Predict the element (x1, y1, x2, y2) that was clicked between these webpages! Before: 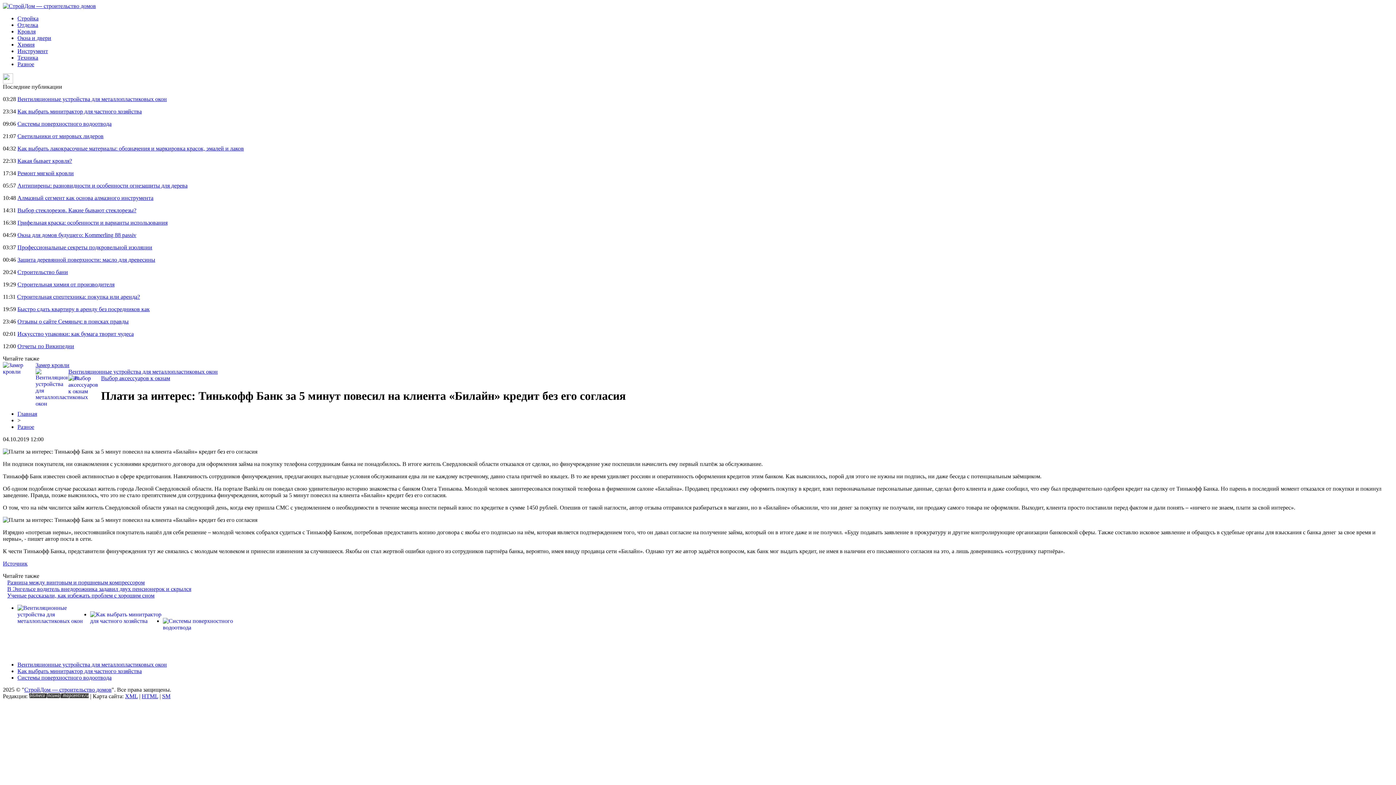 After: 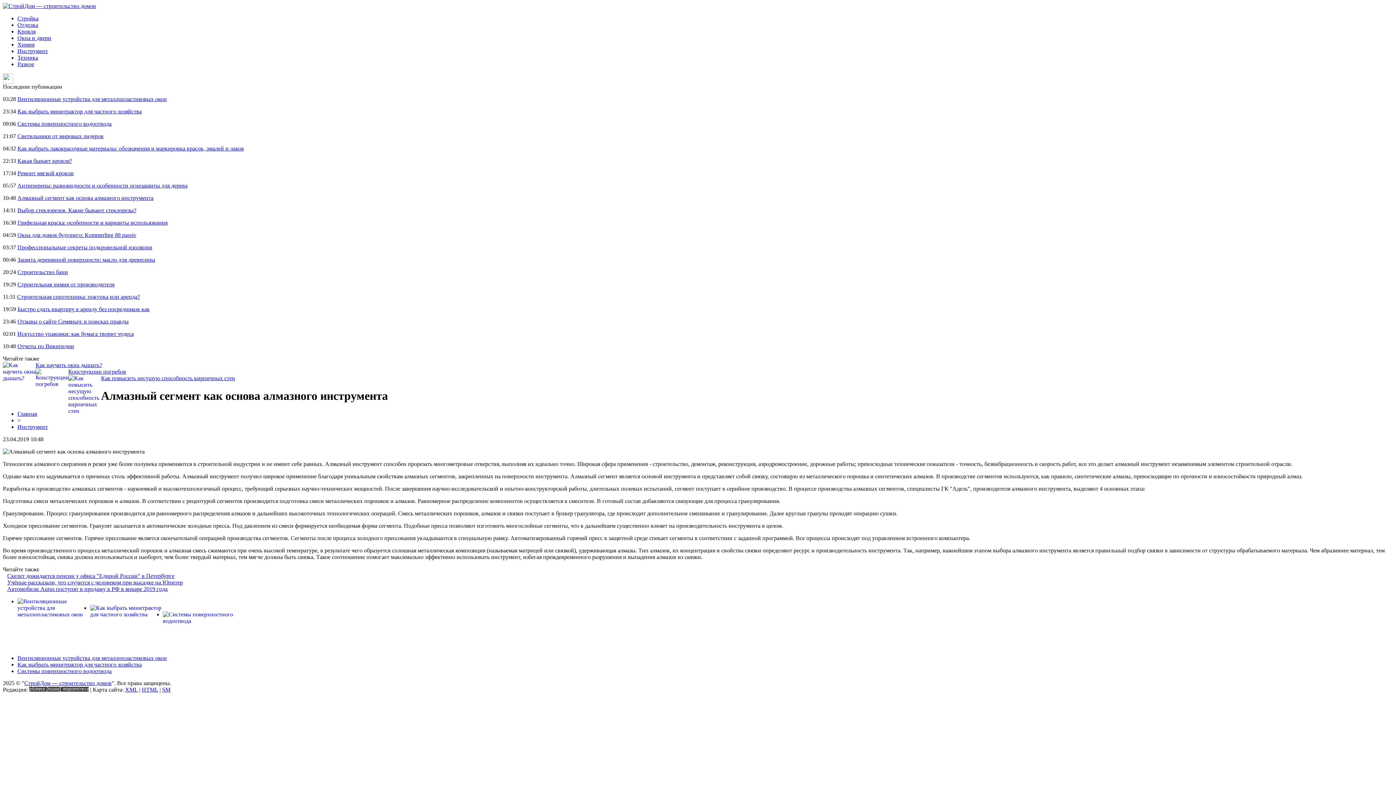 Action: label: Алмазный сегмент как основа алмазного инструмента bbox: (17, 194, 153, 201)